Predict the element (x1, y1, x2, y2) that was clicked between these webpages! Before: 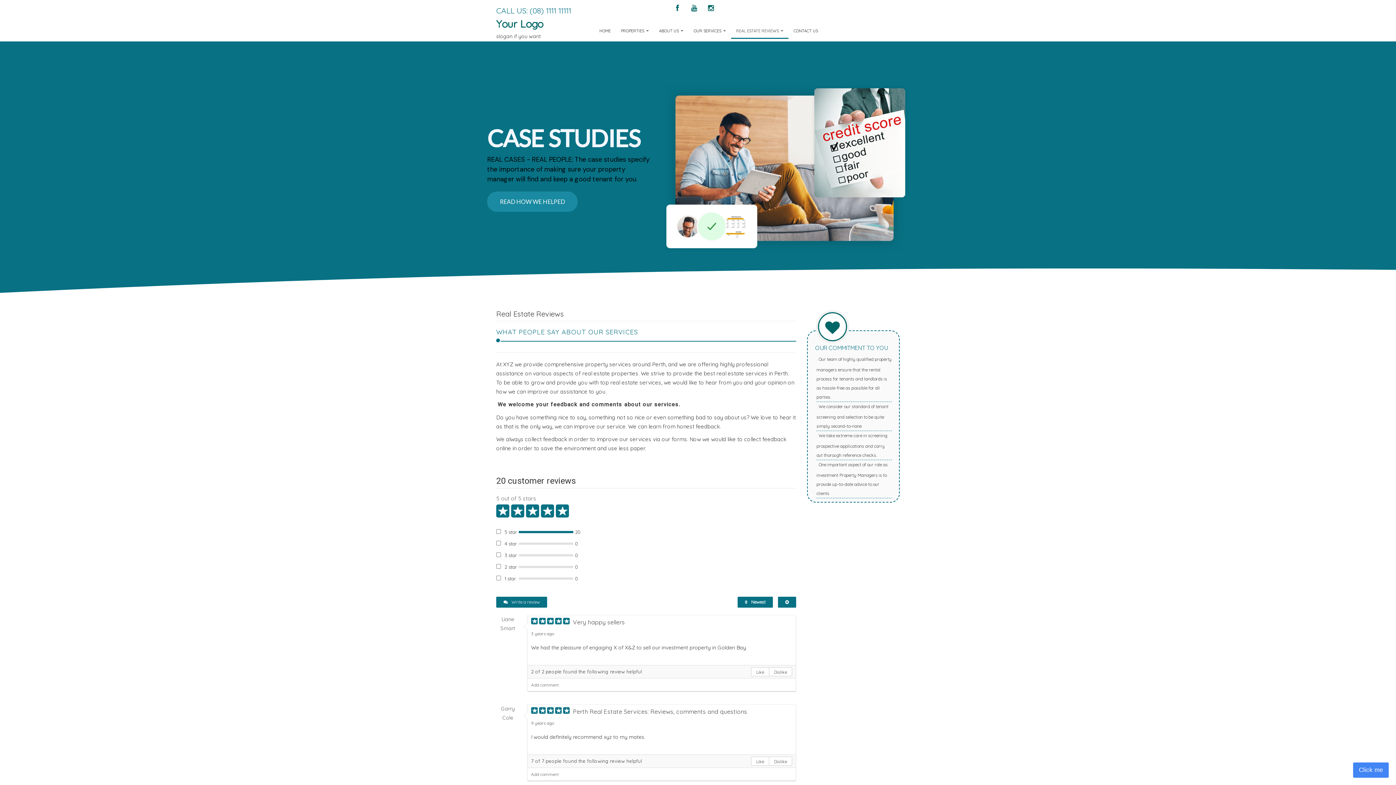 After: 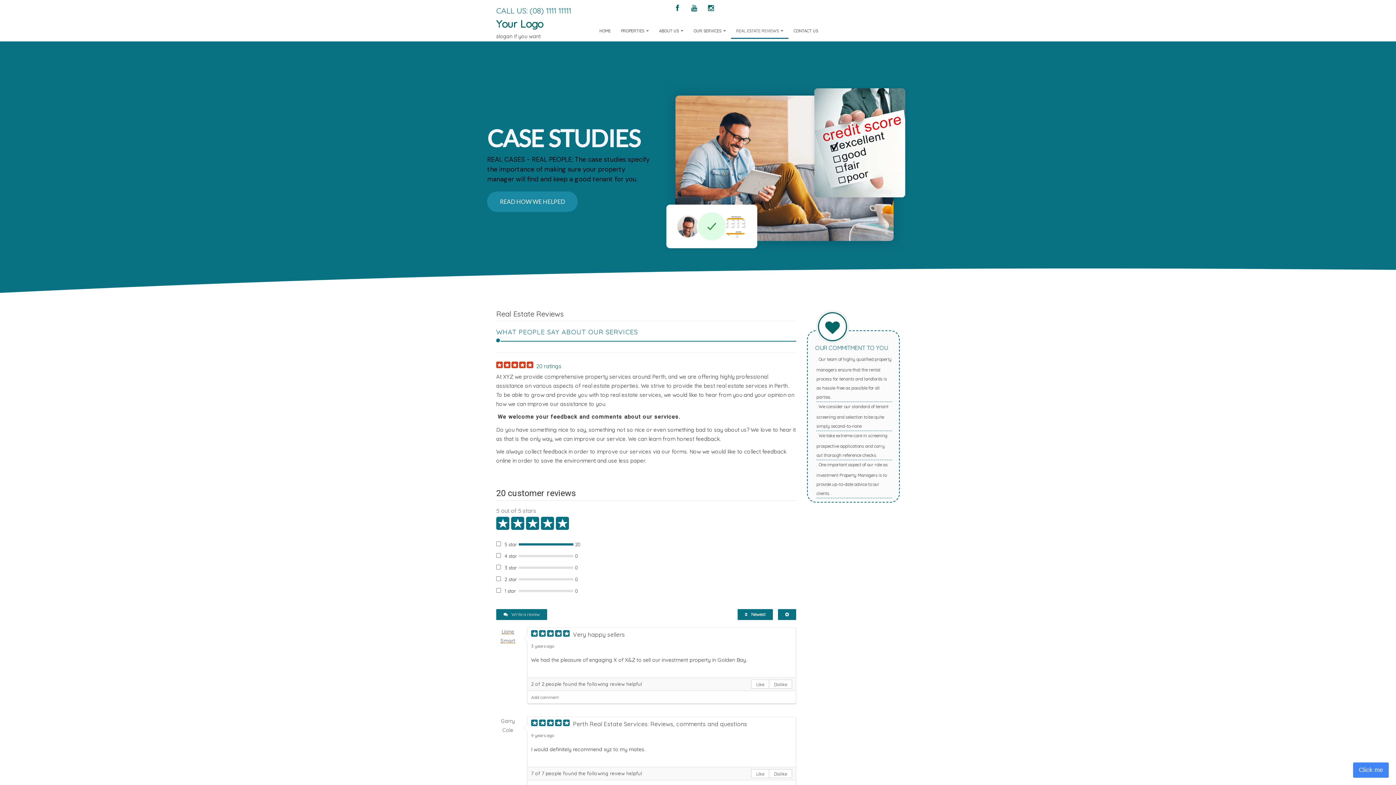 Action: label: Liane Smart bbox: (496, 615, 519, 633)